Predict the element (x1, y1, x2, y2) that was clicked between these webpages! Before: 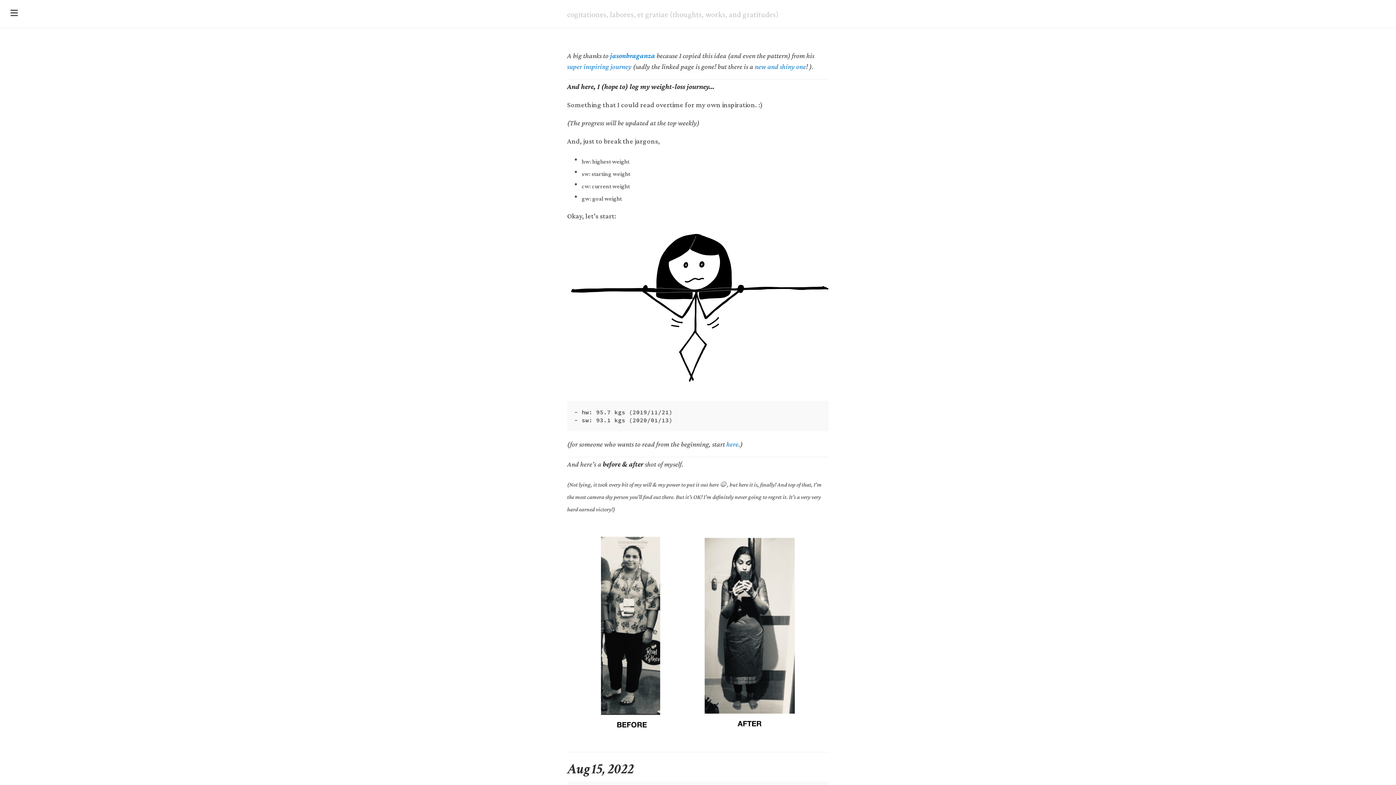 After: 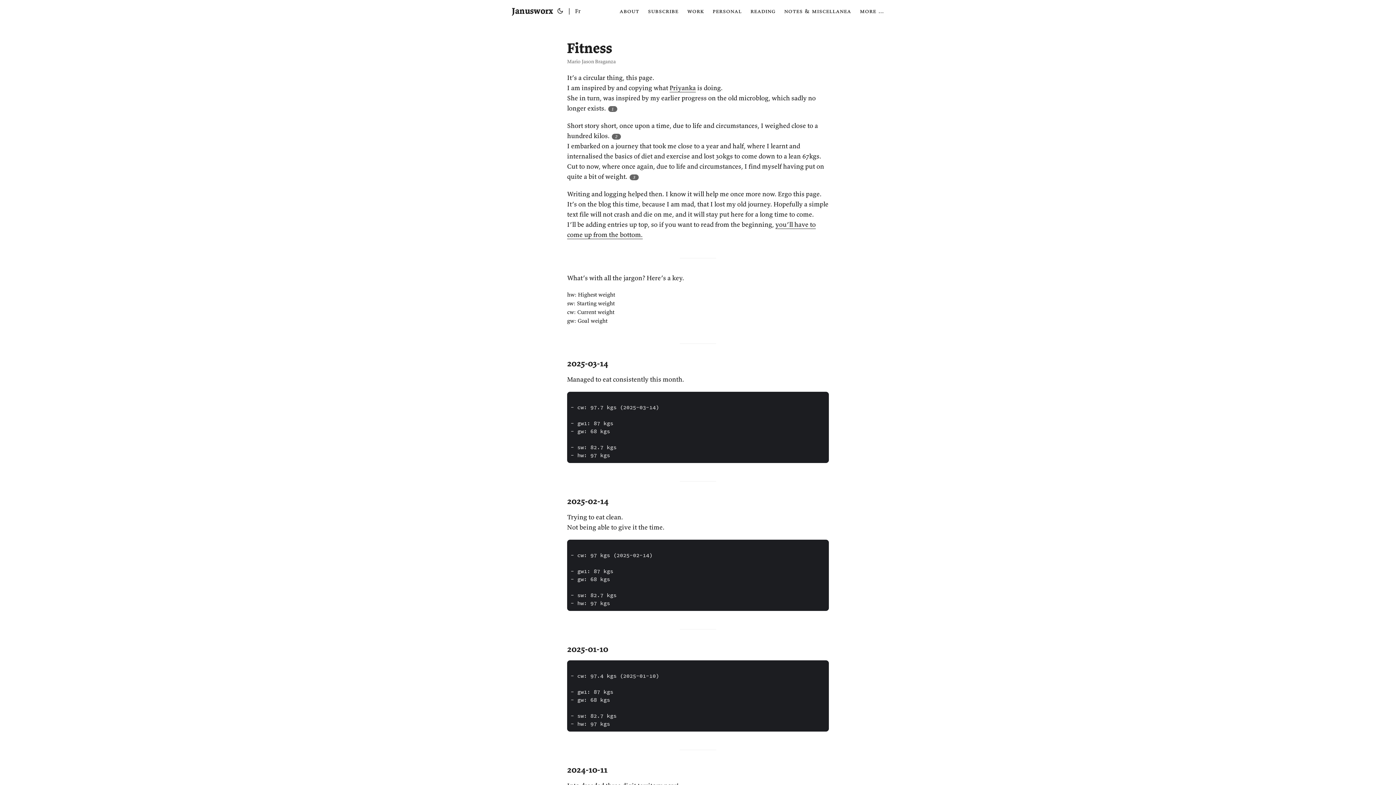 Action: bbox: (754, 62, 806, 70) label: new and shiny one